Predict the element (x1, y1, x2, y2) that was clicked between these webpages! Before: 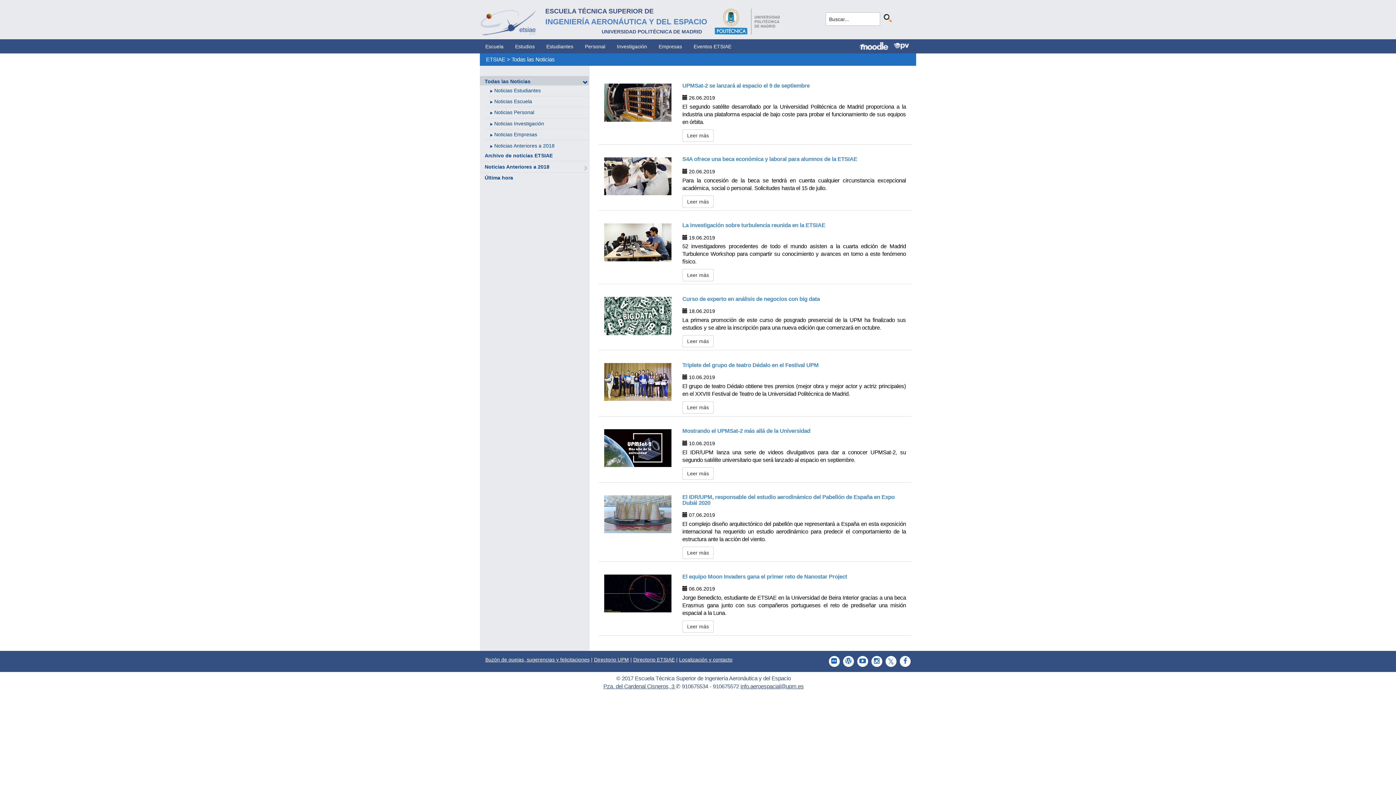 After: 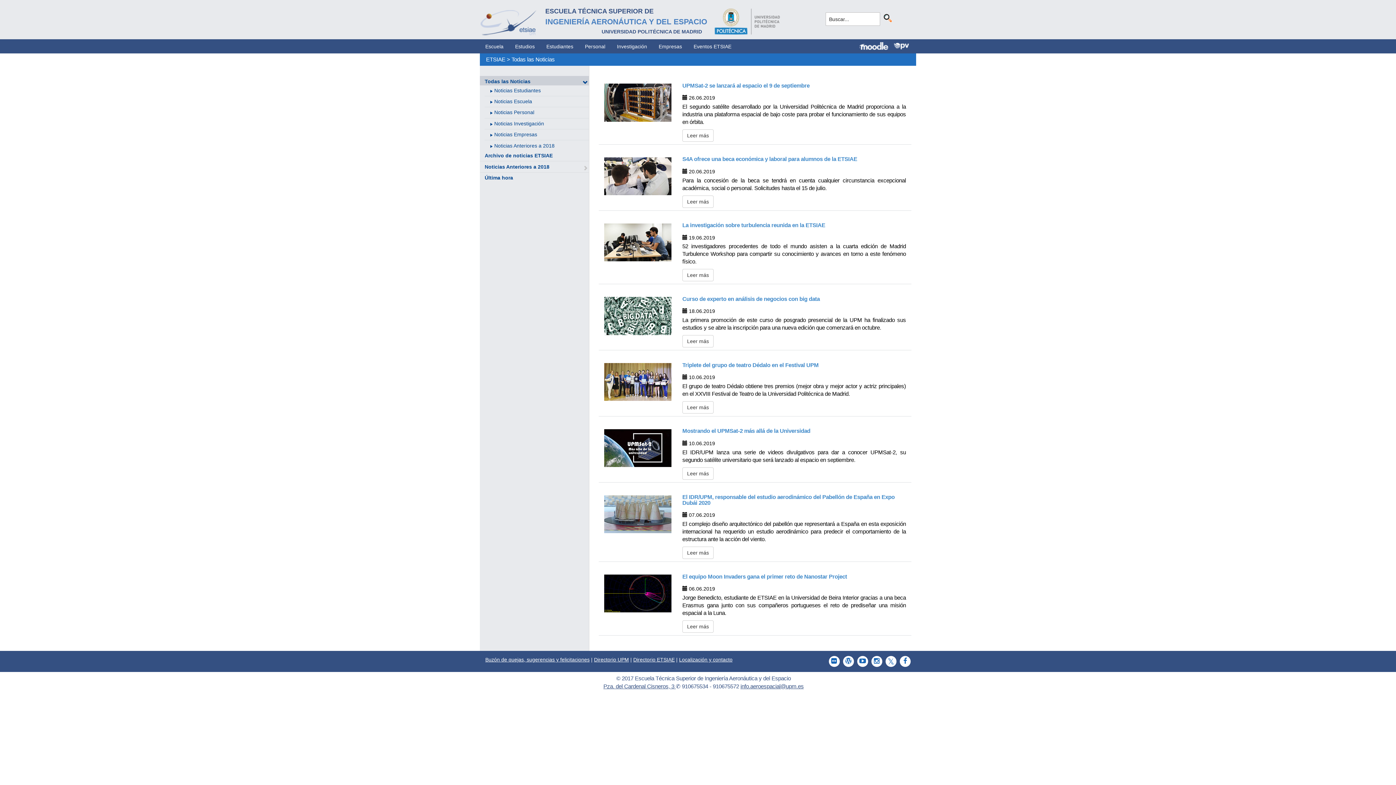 Action: bbox: (740, 683, 803, 689) label: info.aeroespacial@upm.es